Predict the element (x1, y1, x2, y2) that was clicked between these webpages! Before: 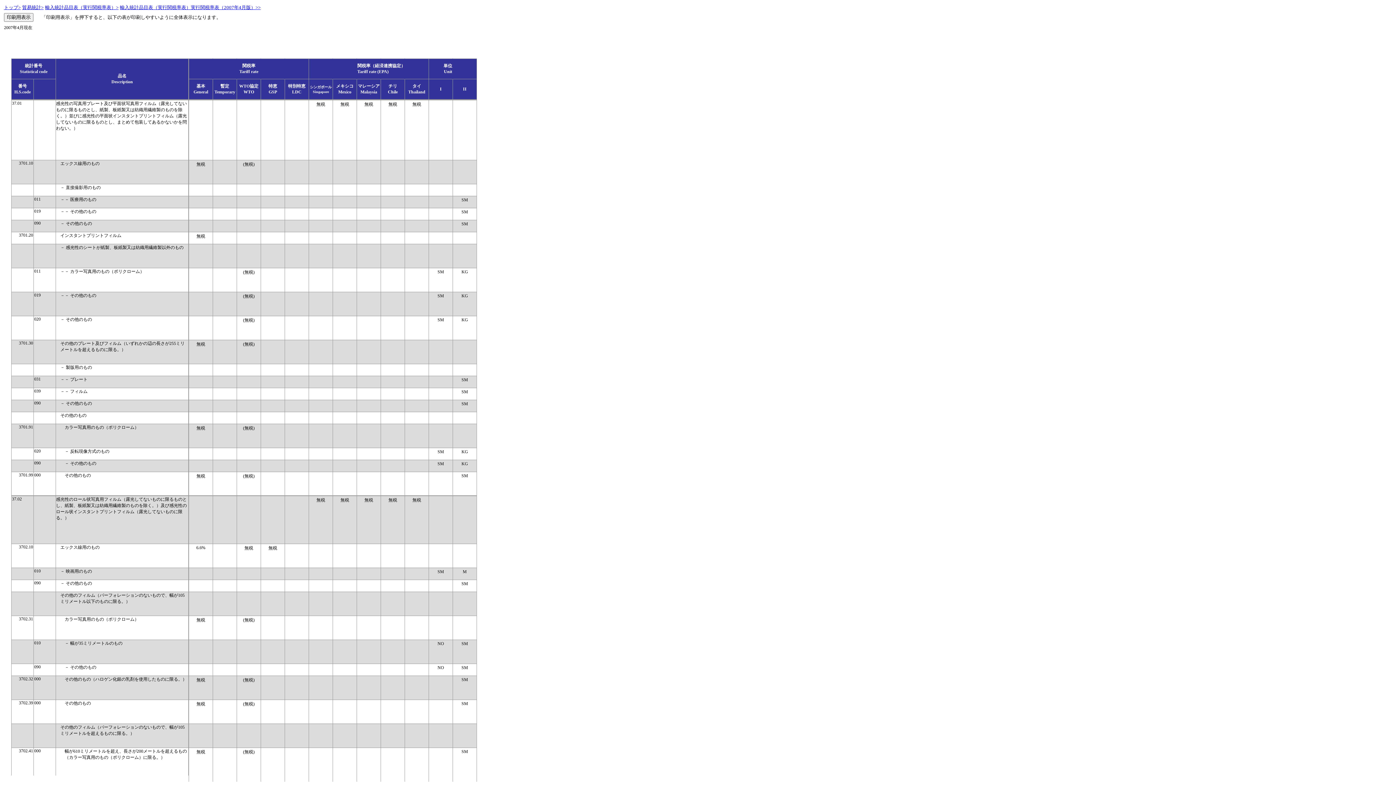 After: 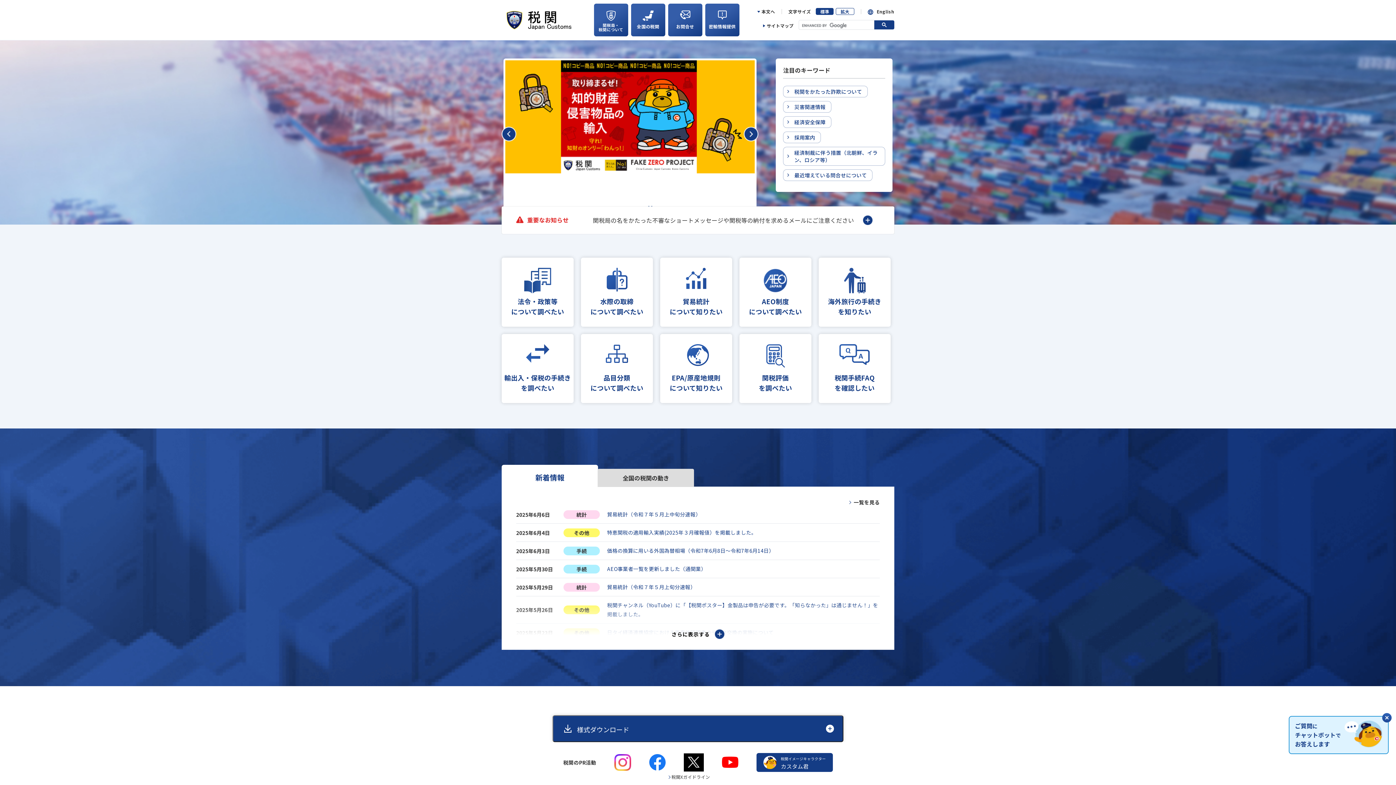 Action: label: トップ> bbox: (4, 4, 20, 10)